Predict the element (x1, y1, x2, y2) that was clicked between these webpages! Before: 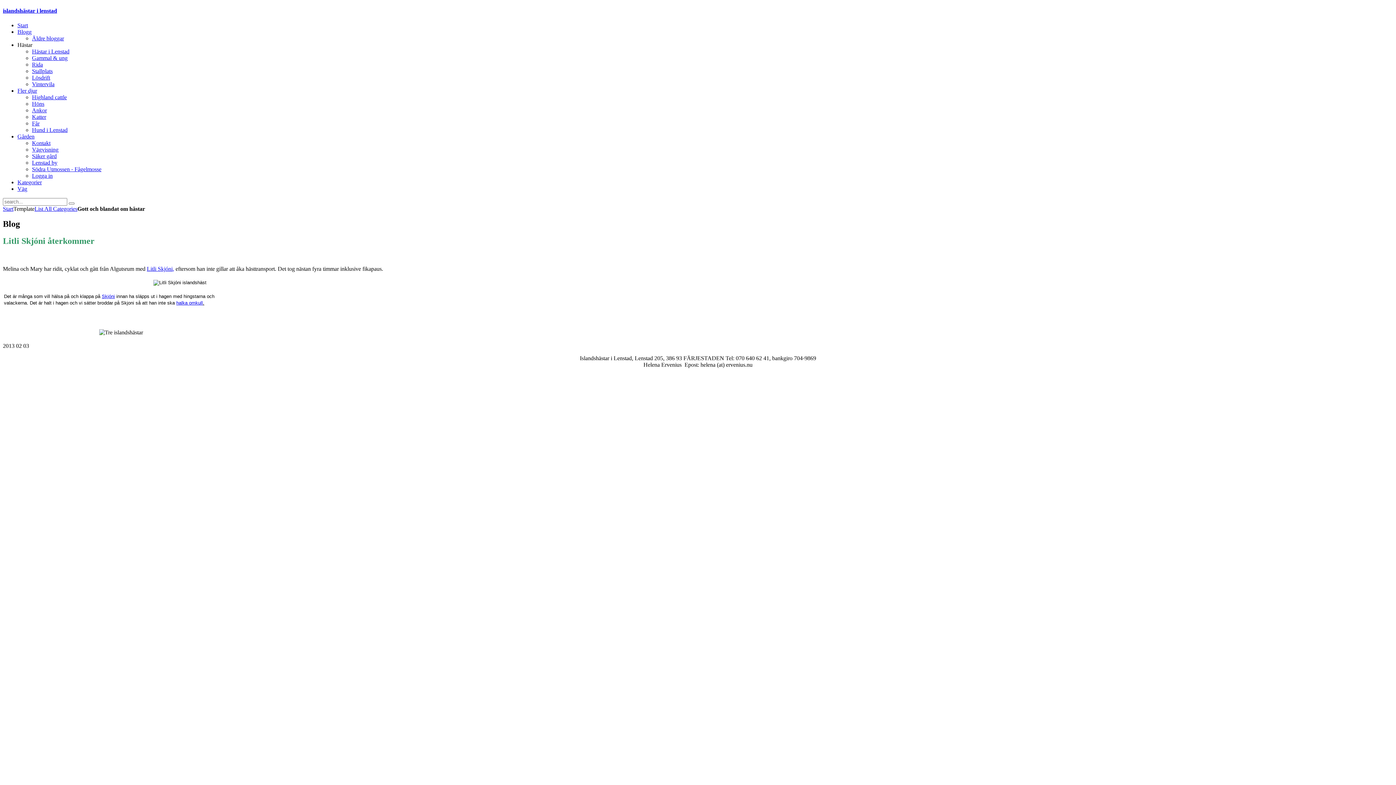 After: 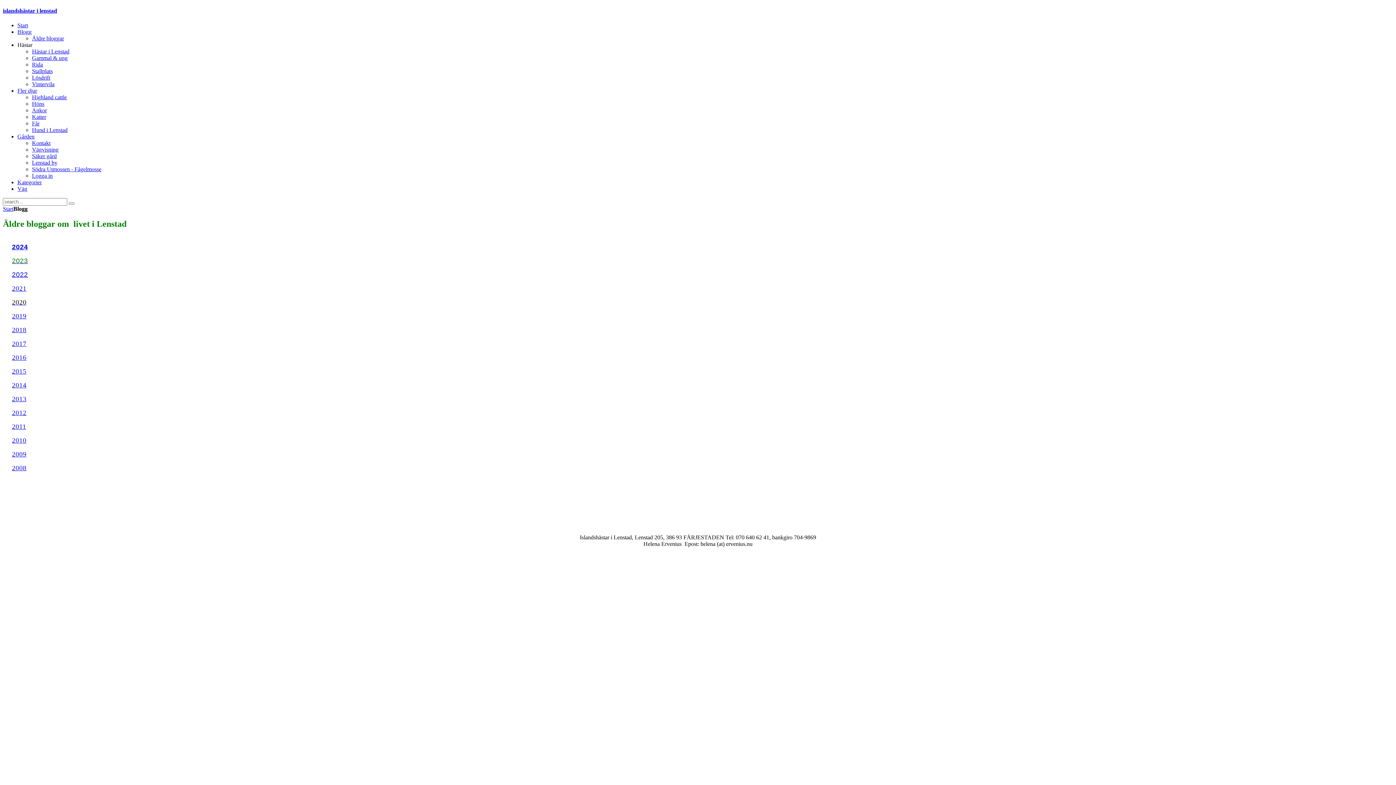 Action: label: Äldre bloggar bbox: (32, 35, 64, 41)